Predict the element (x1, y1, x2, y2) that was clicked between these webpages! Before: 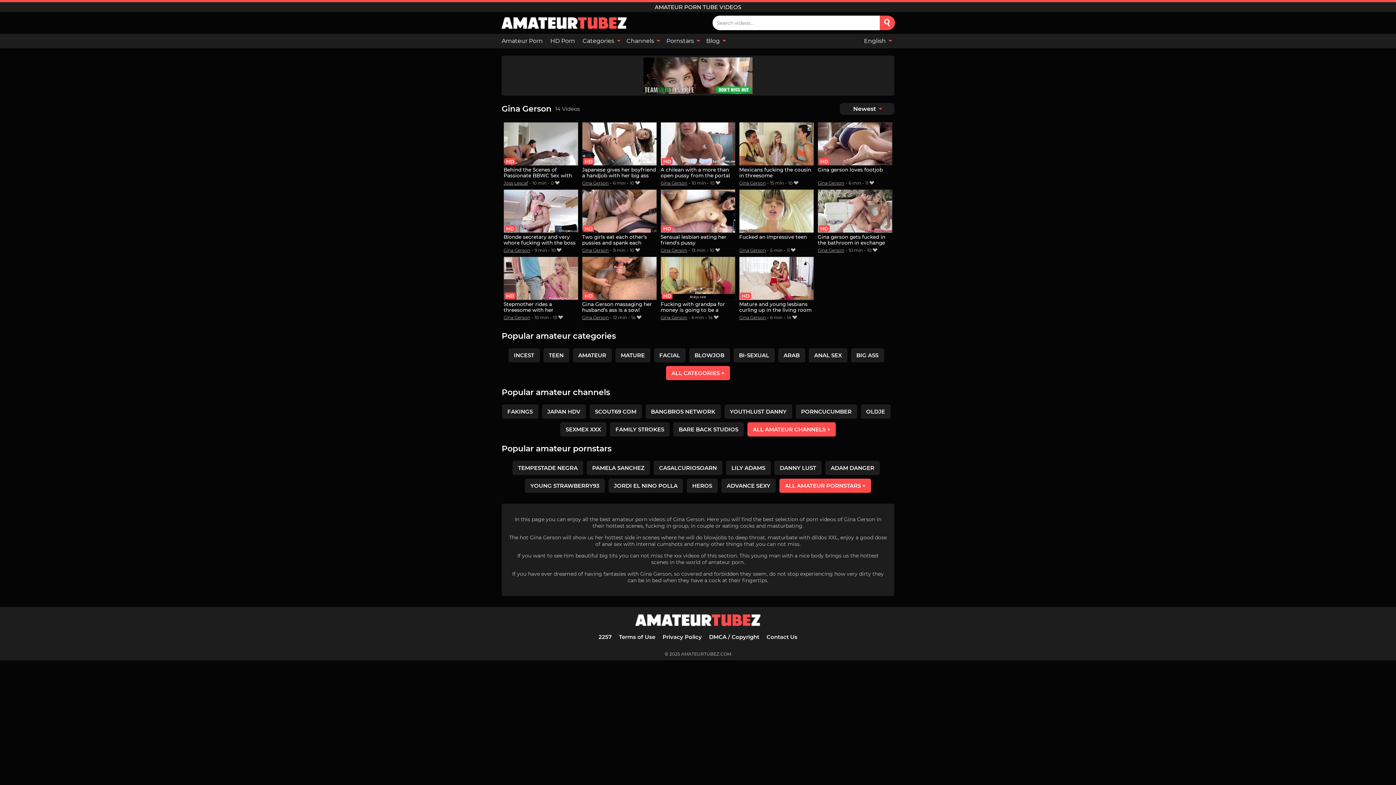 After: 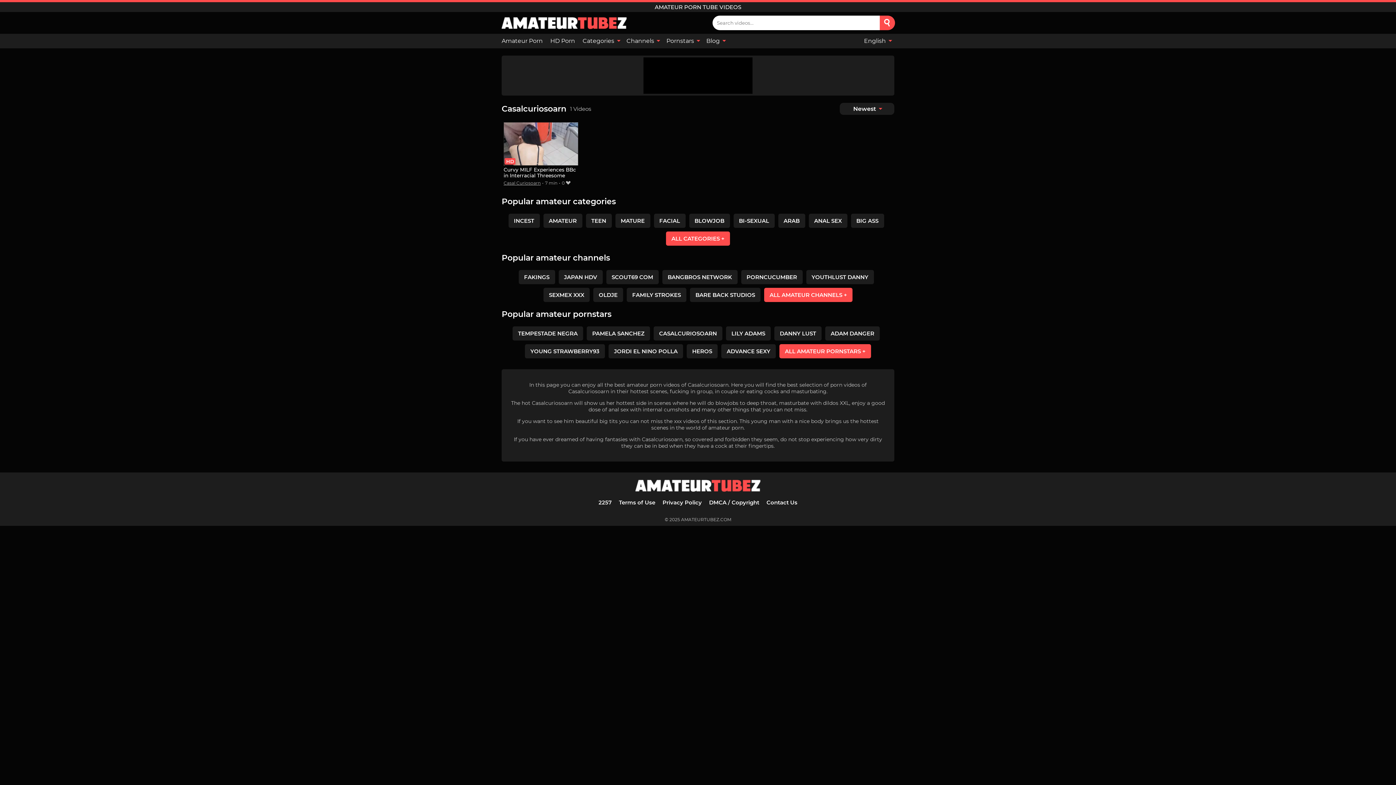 Action: bbox: (653, 461, 722, 475) label: CASALCURIOSOARN